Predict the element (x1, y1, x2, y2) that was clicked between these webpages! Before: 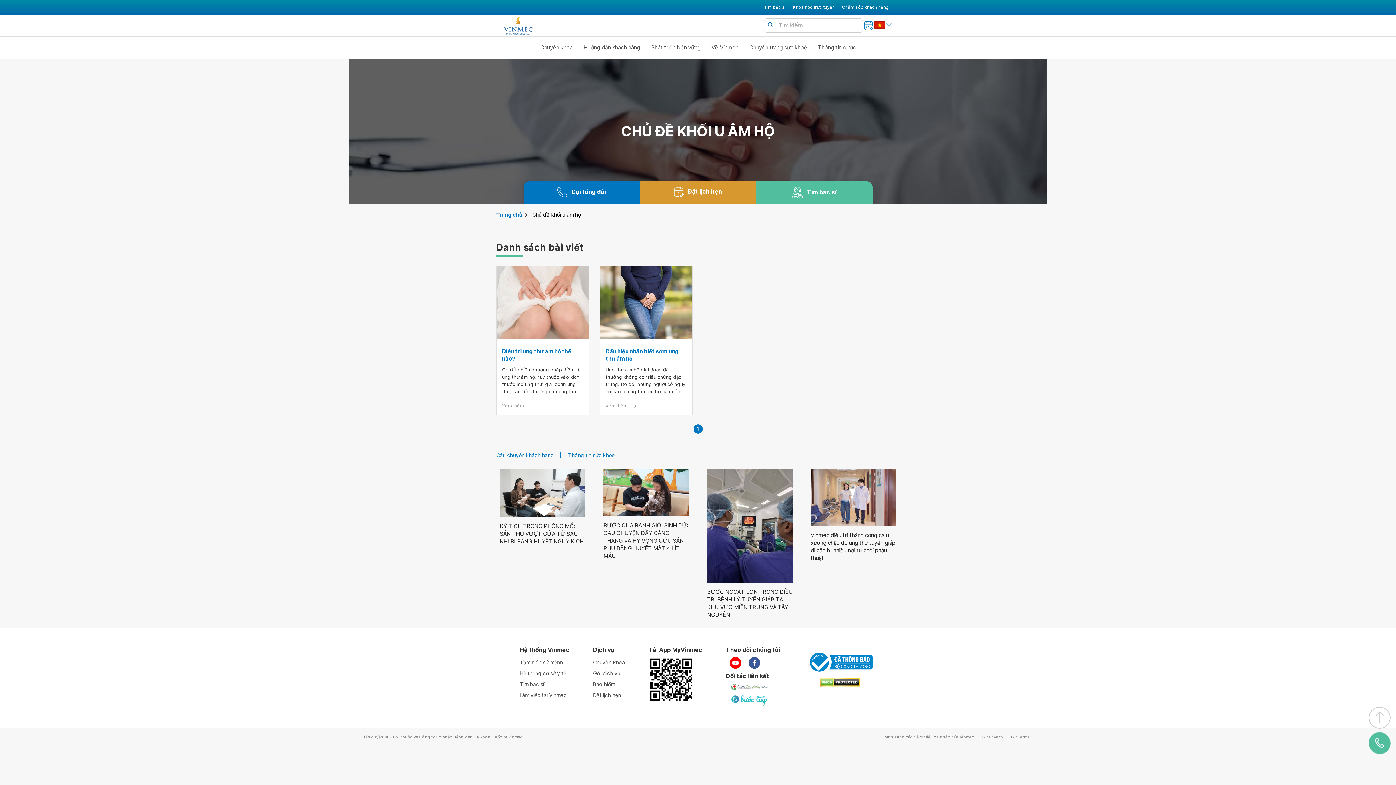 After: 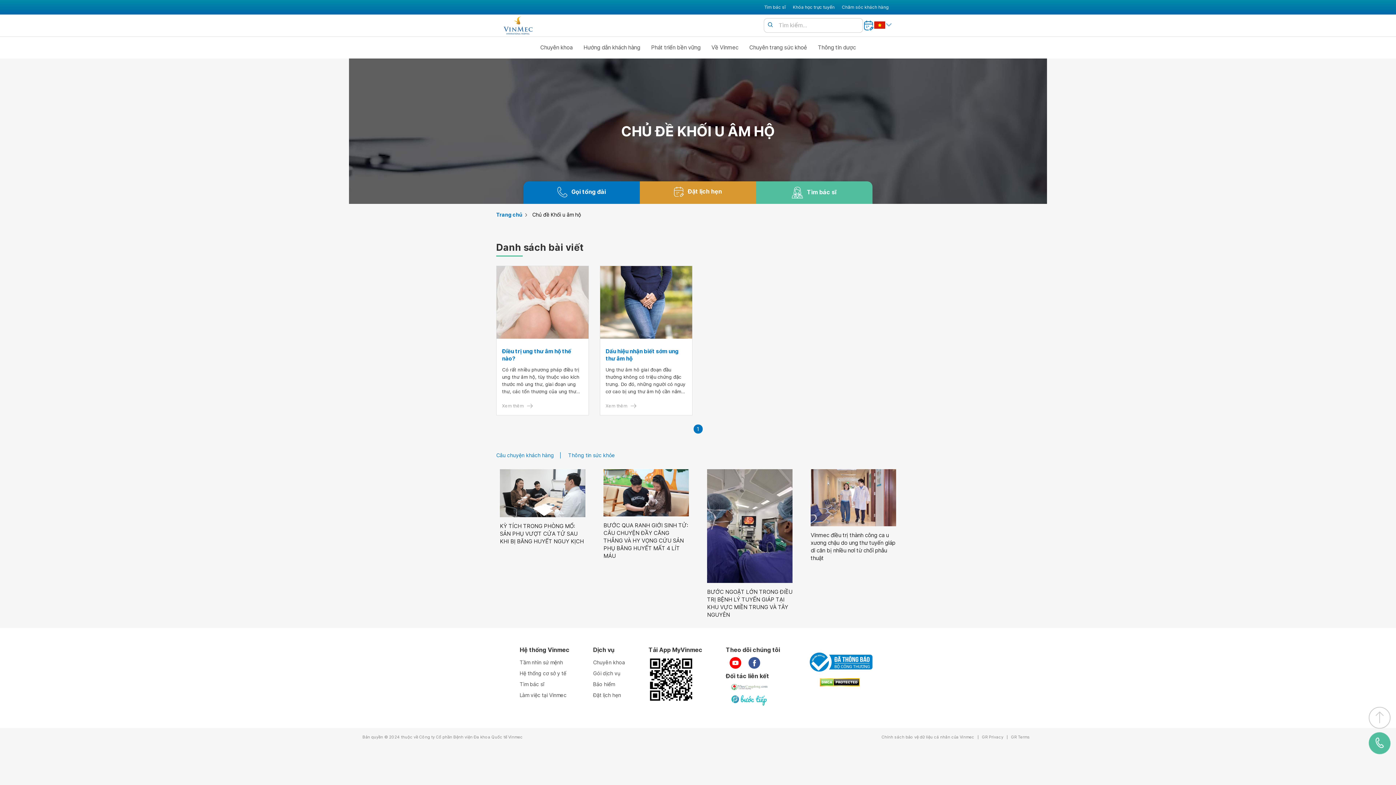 Action: label: Tải App MyVinmec bbox: (648, 657, 693, 702)